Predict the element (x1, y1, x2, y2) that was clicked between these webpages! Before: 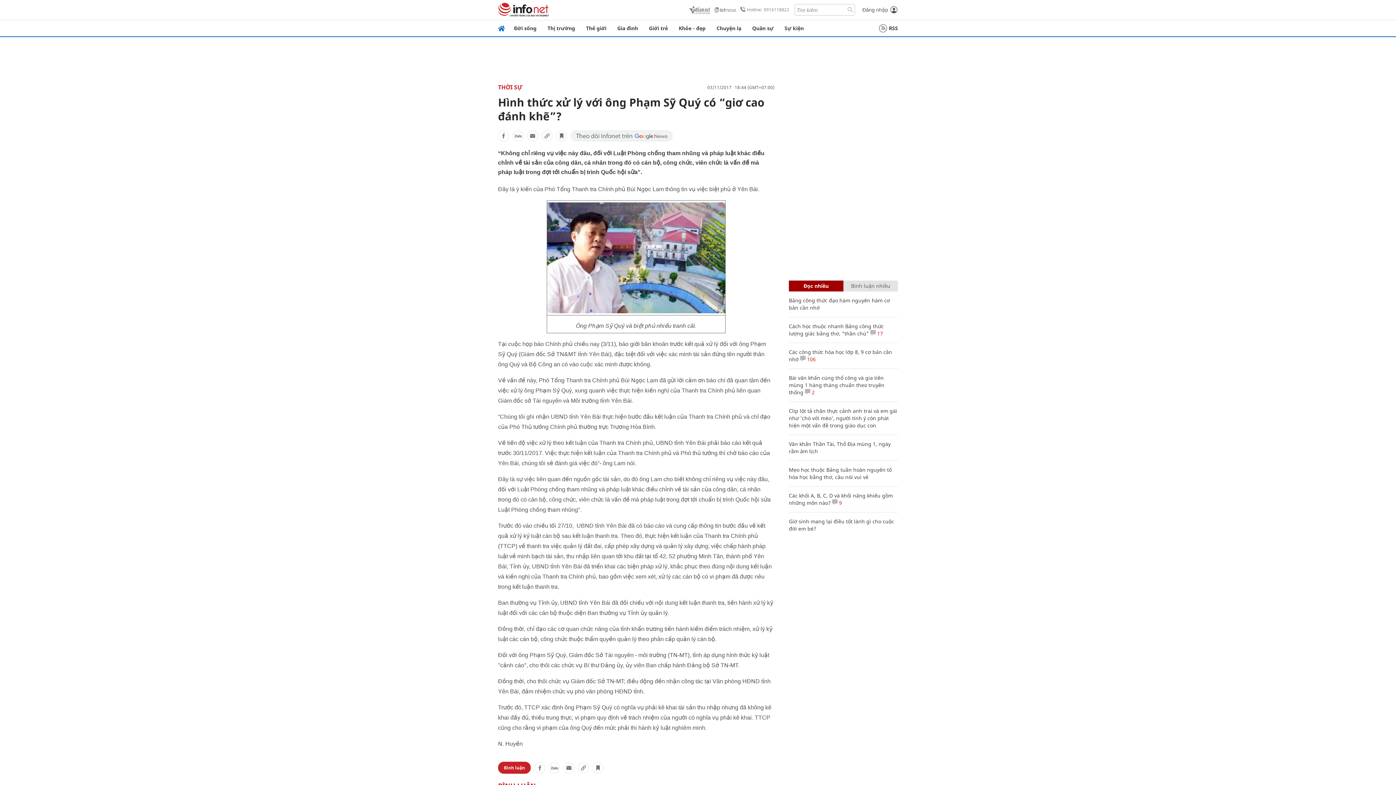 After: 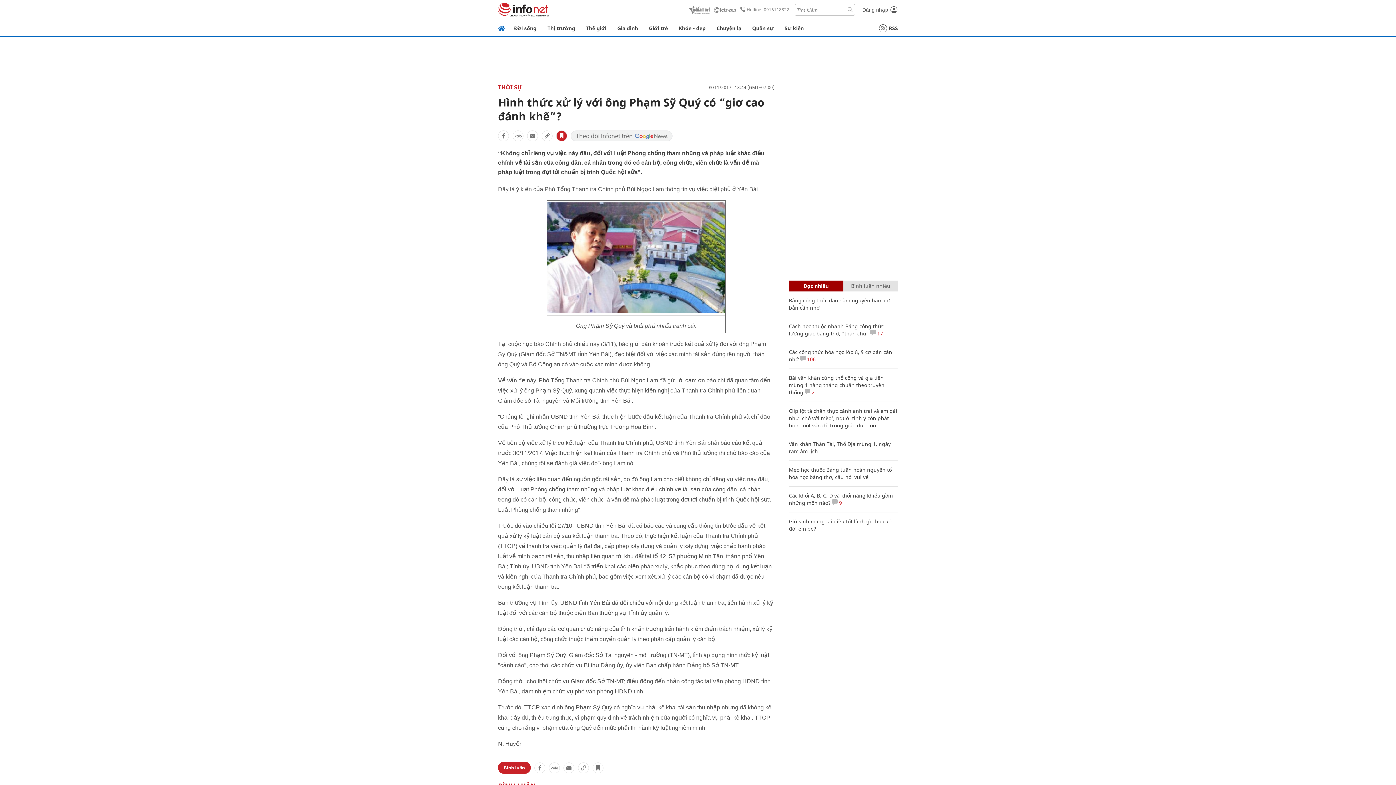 Action: bbox: (556, 130, 567, 141)